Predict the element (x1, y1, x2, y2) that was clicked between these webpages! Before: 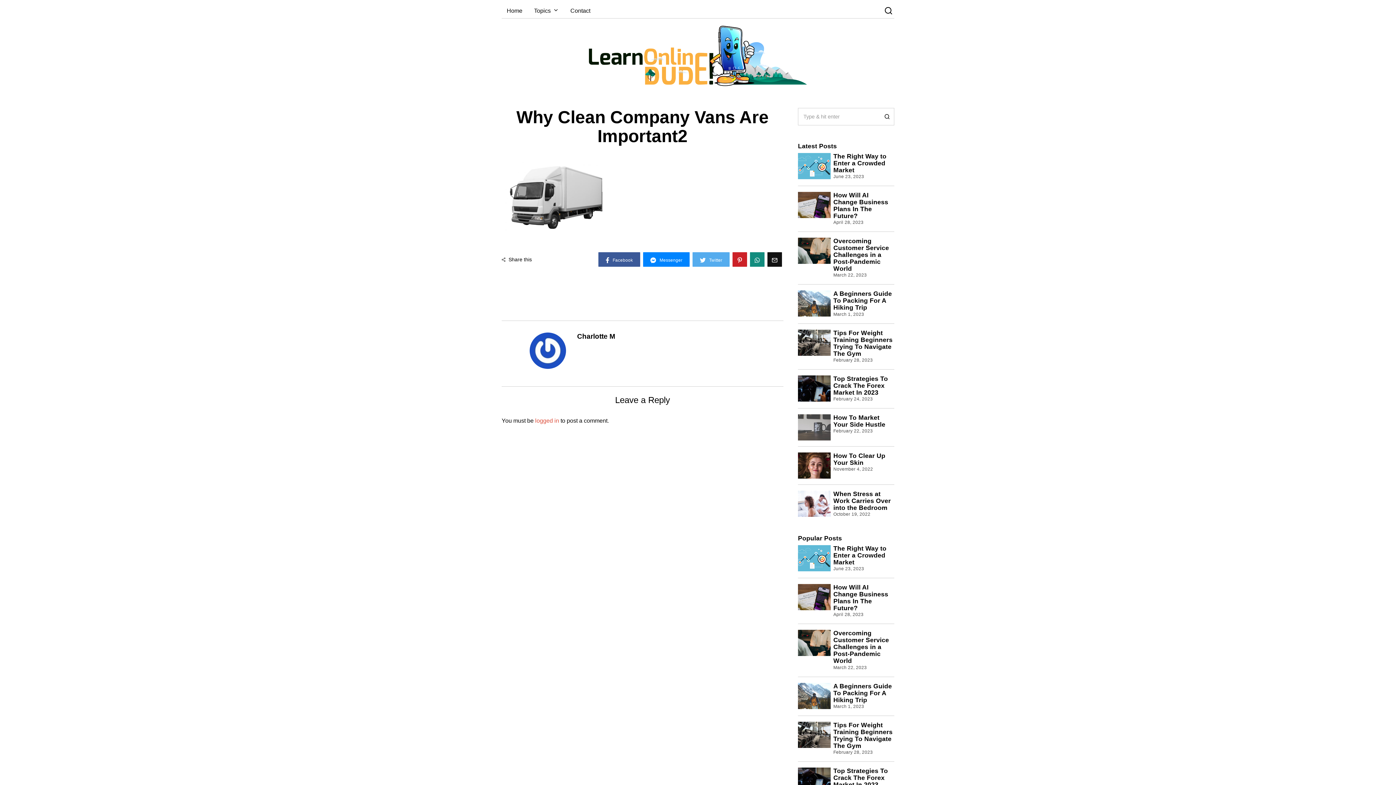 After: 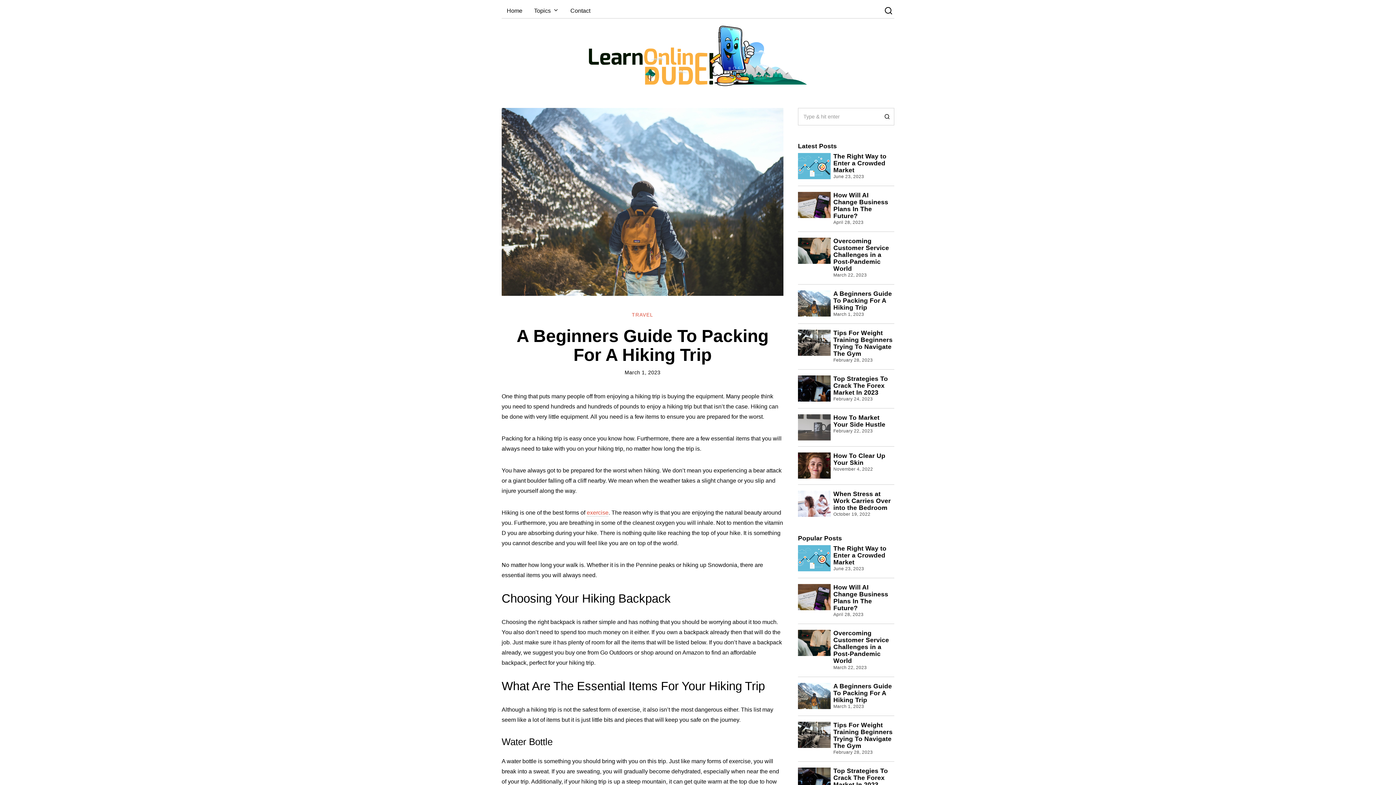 Action: label: A Beginners Guide To Packing For A Hiking Trip bbox: (833, 682, 892, 703)